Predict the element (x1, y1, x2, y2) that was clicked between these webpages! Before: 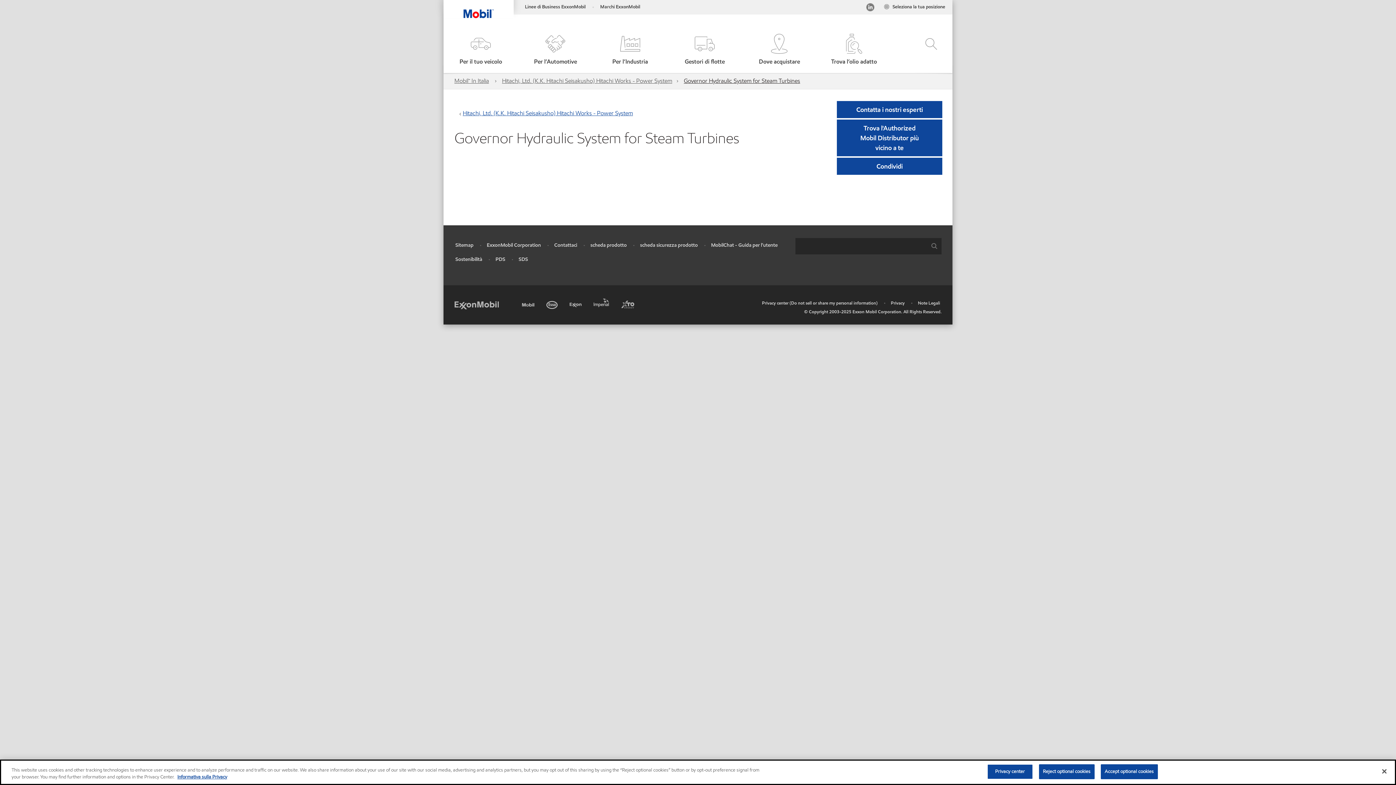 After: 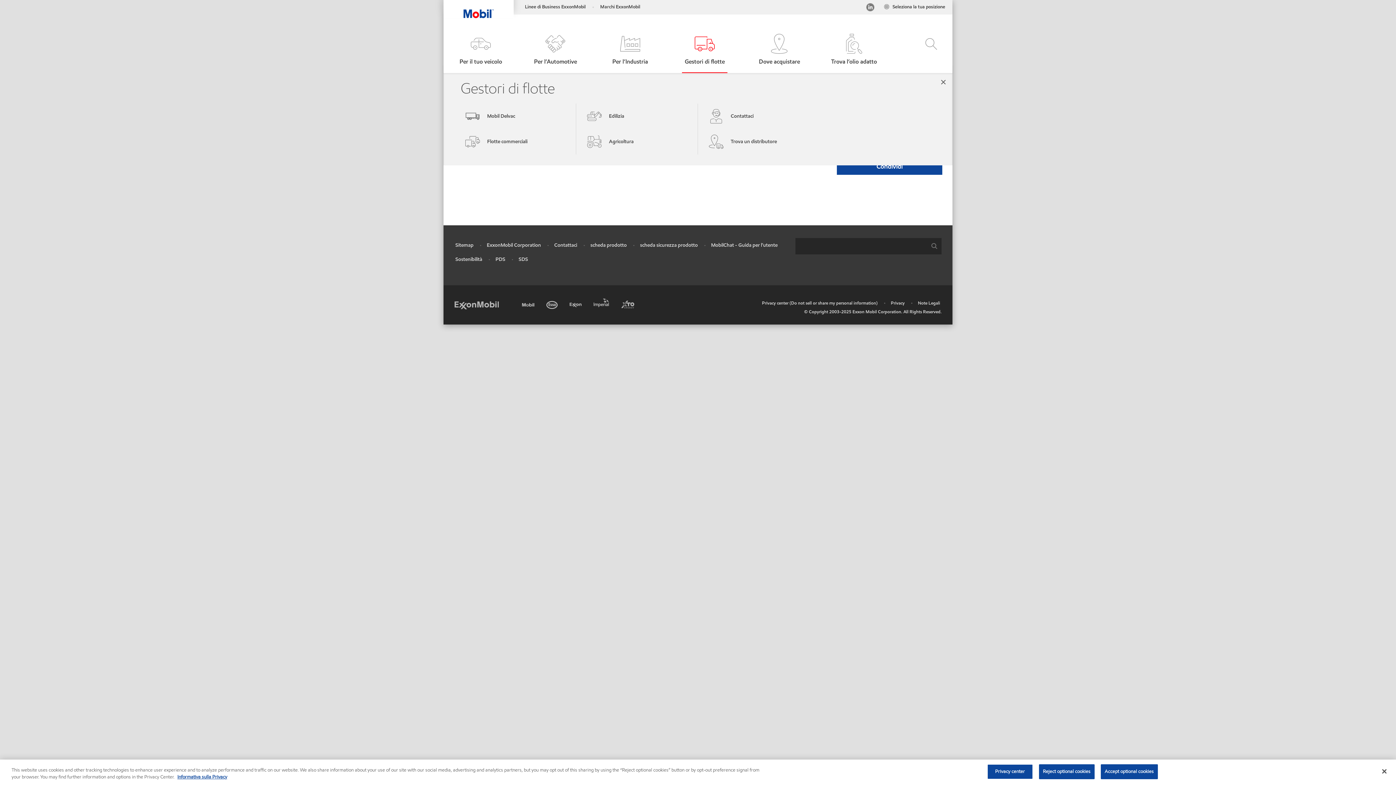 Action: bbox: (668, 33, 741, 66) label: Gestori di flotte